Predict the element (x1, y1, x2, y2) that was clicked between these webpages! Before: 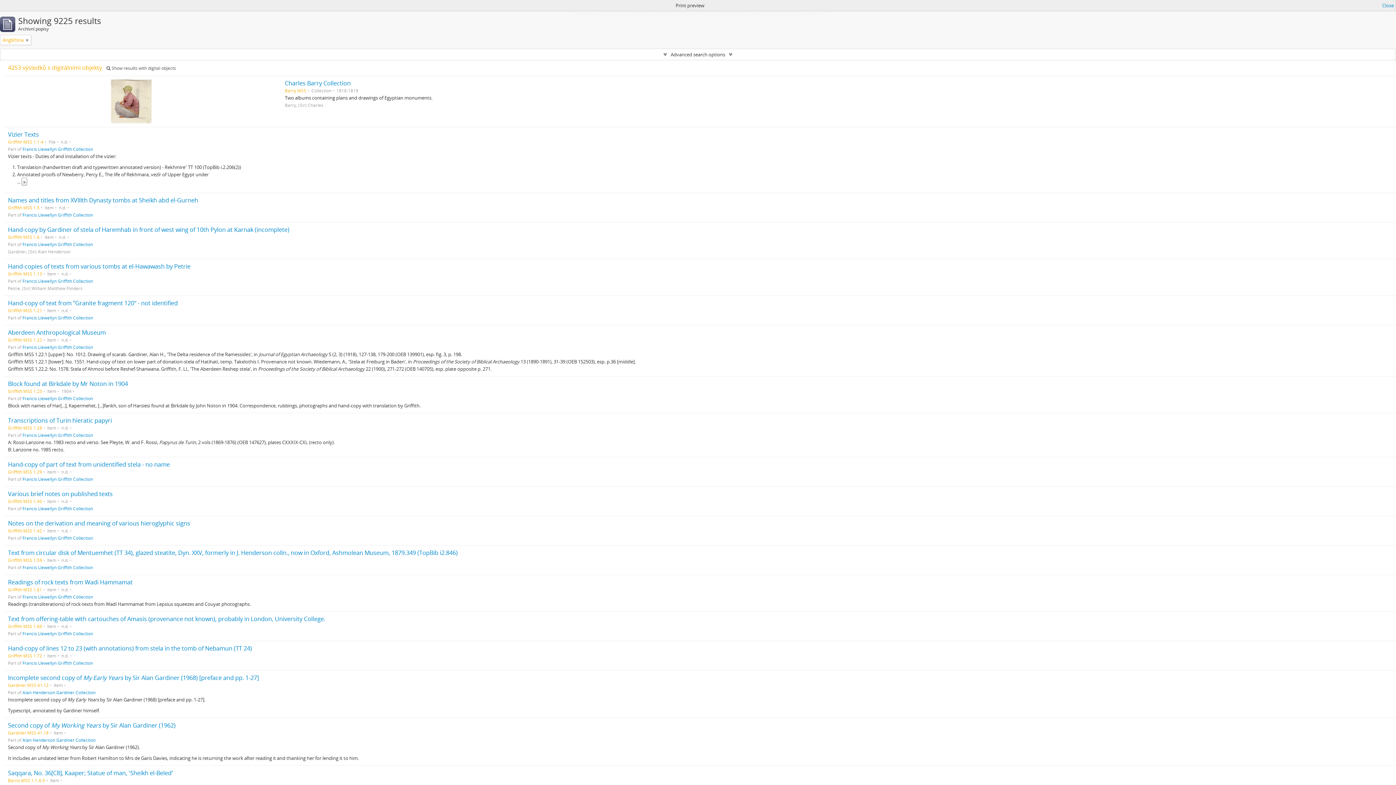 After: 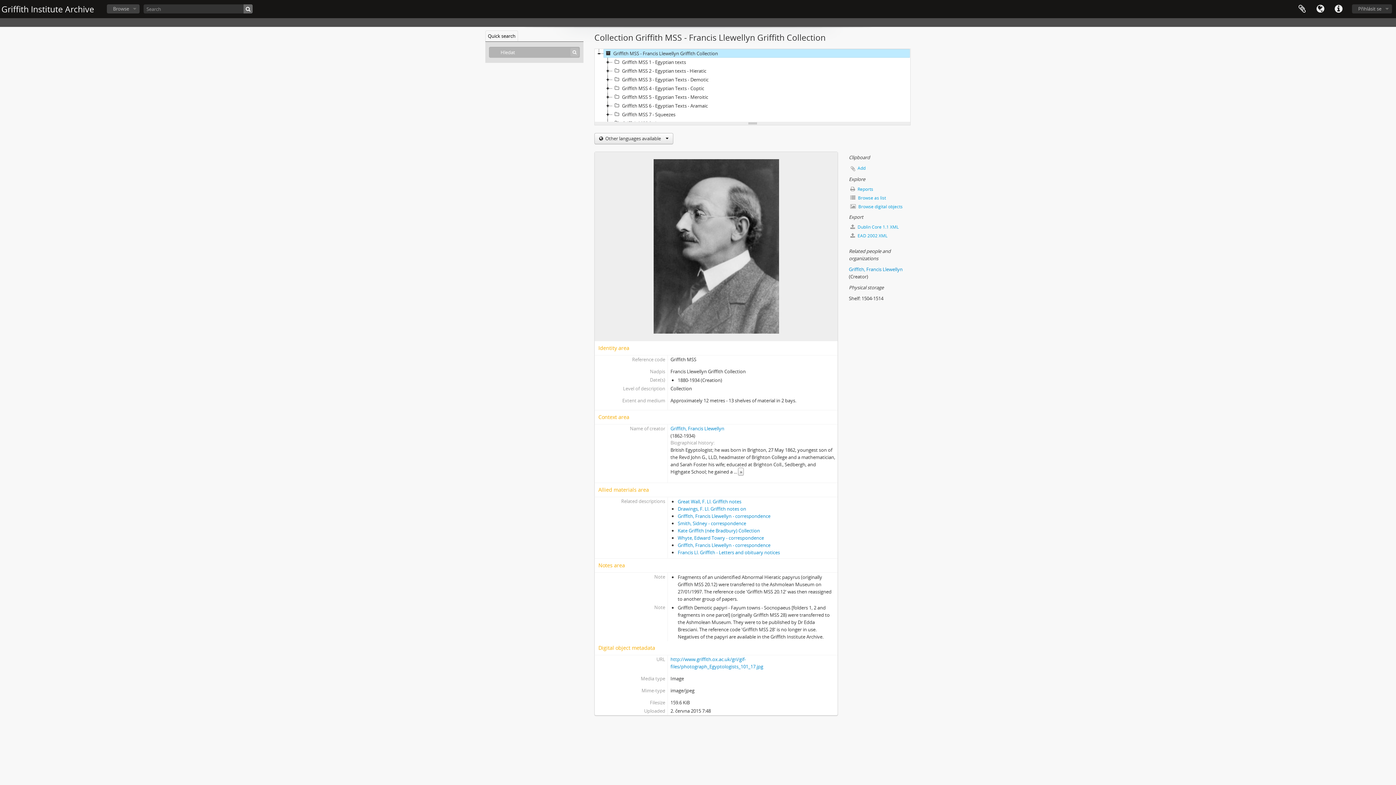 Action: label: Francis Llewellyn Griffith Collection bbox: (22, 344, 93, 350)